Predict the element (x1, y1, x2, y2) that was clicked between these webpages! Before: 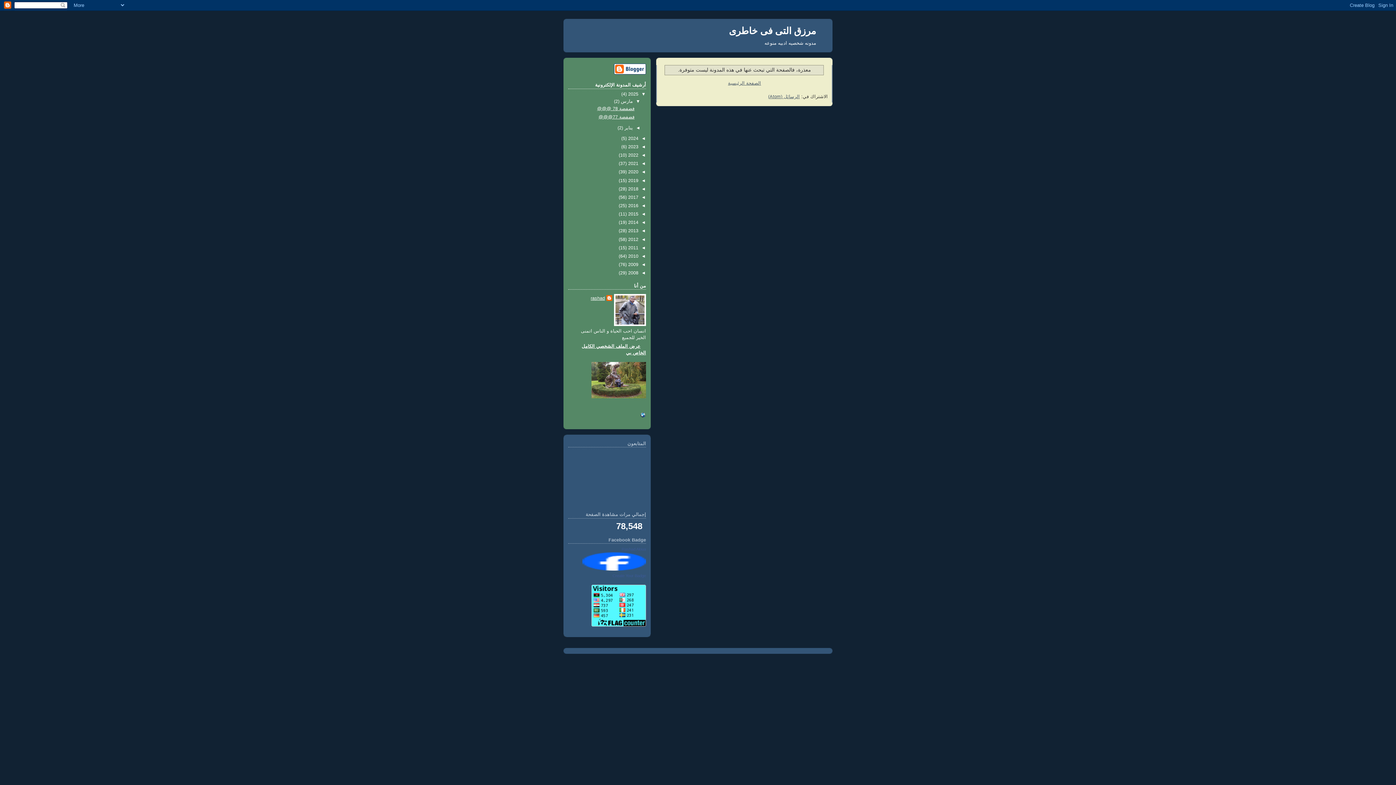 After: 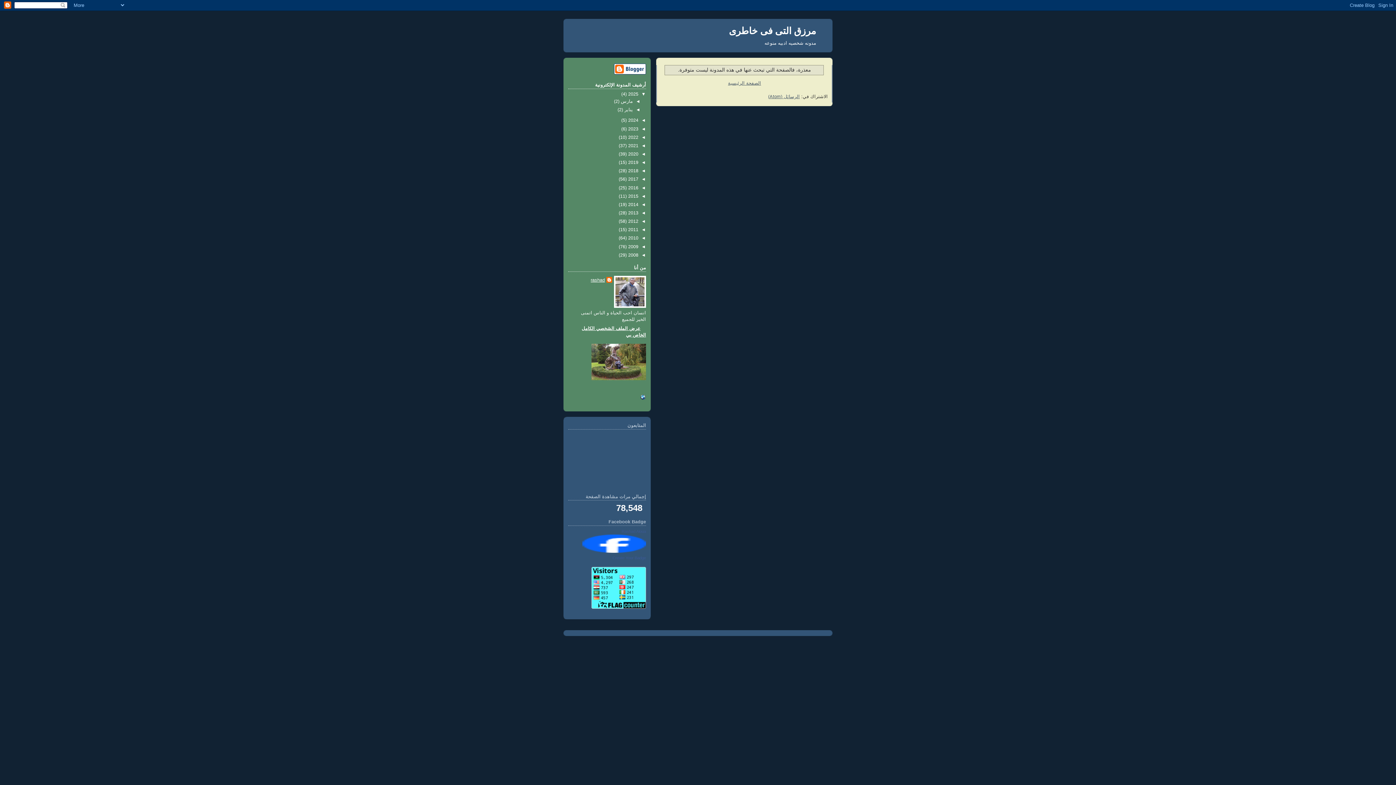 Action: bbox: (633, 98, 640, 104) label: ▼  